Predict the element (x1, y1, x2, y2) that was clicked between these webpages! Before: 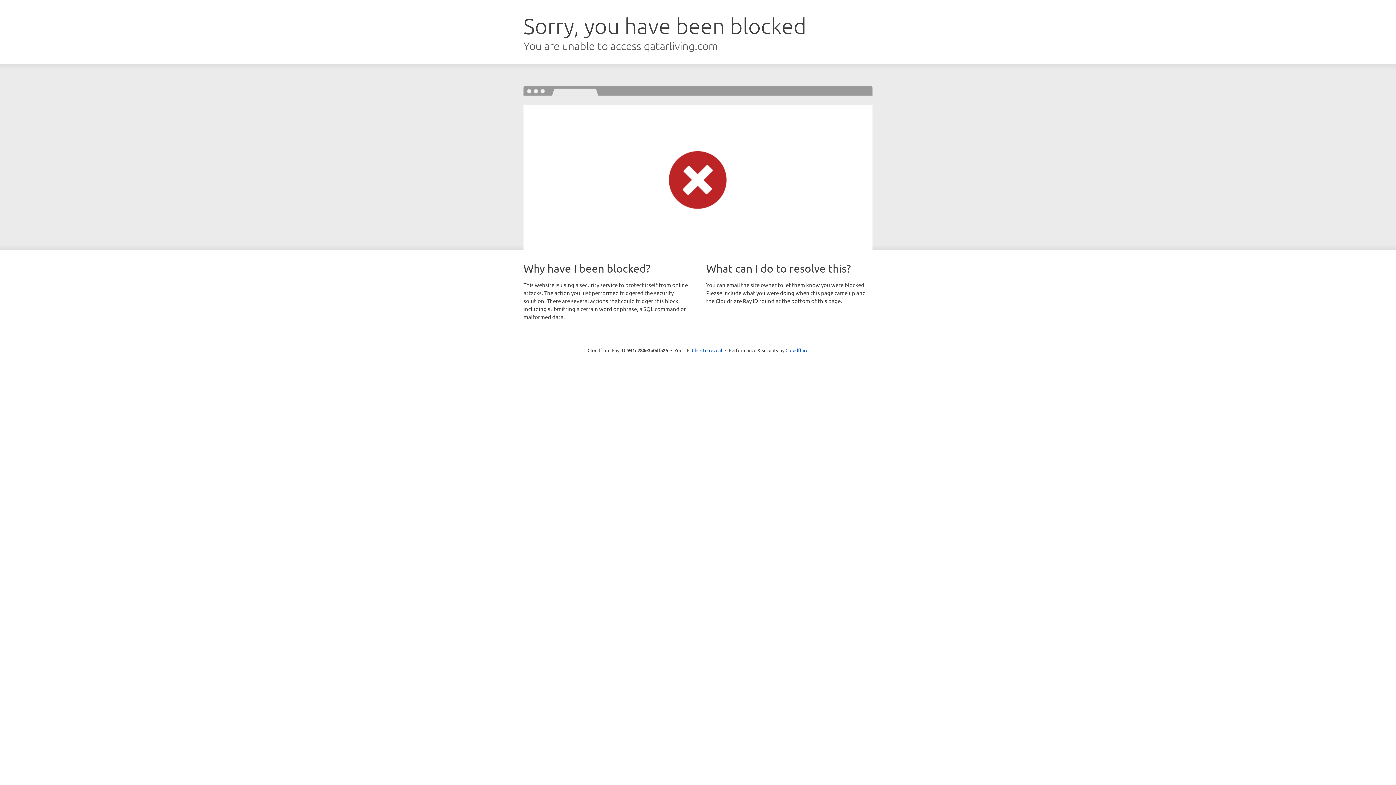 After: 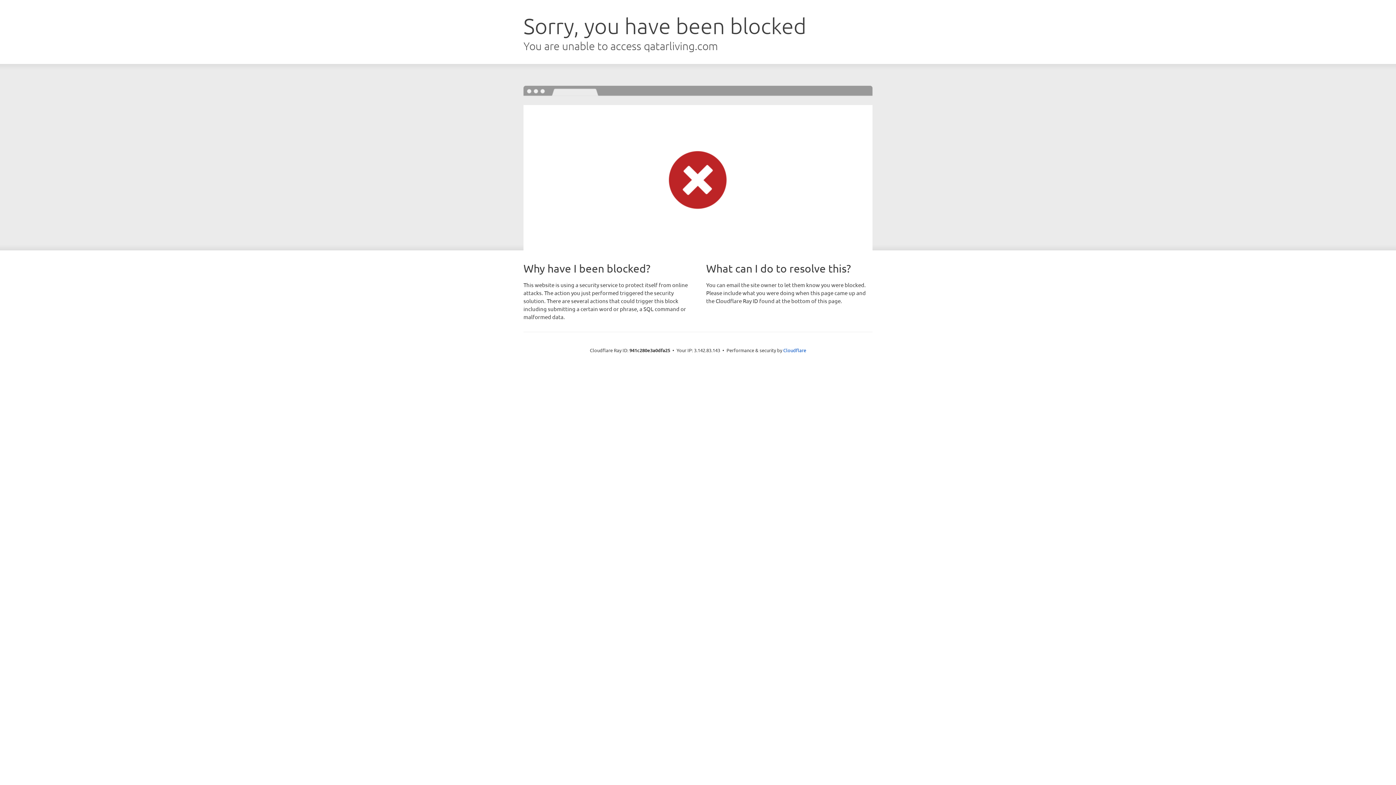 Action: label: Click to reveal bbox: (692, 346, 722, 353)